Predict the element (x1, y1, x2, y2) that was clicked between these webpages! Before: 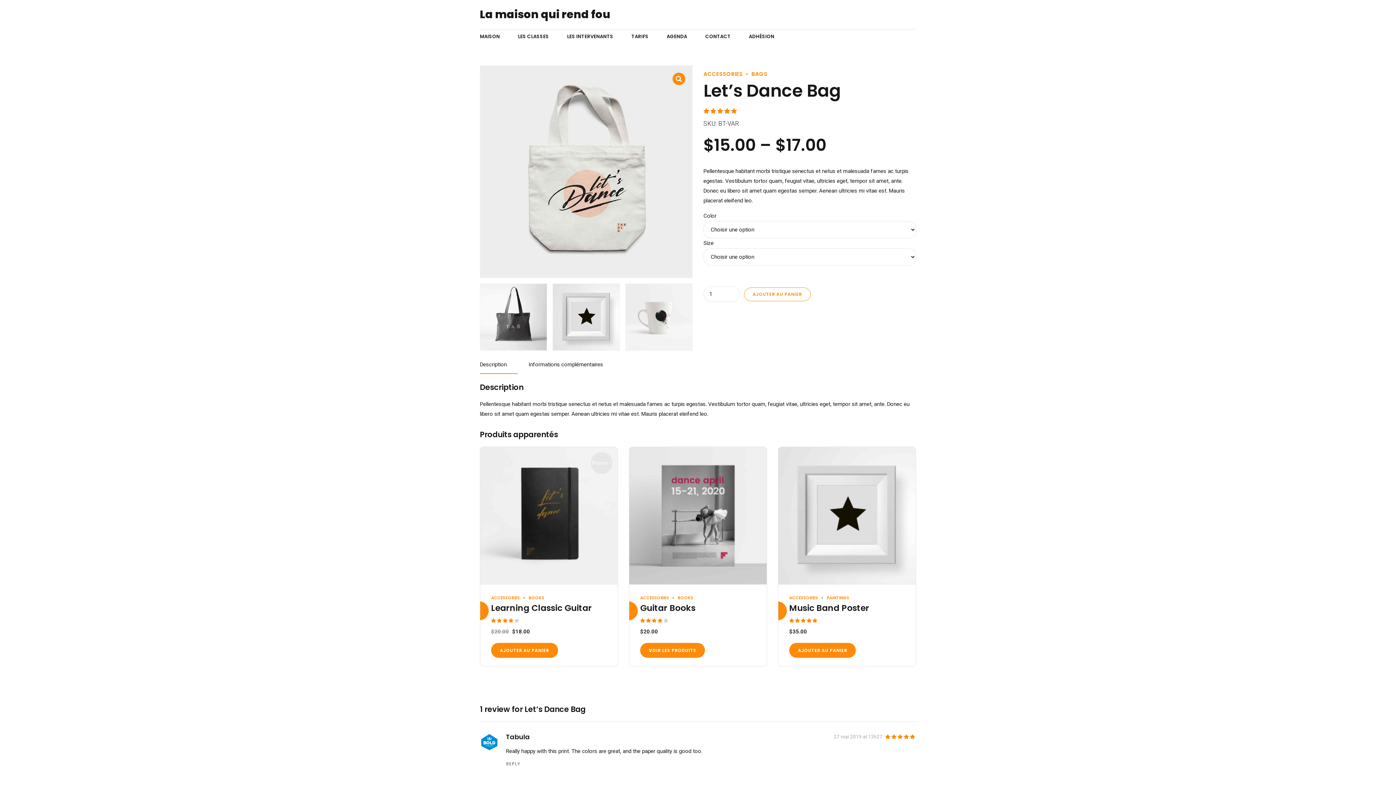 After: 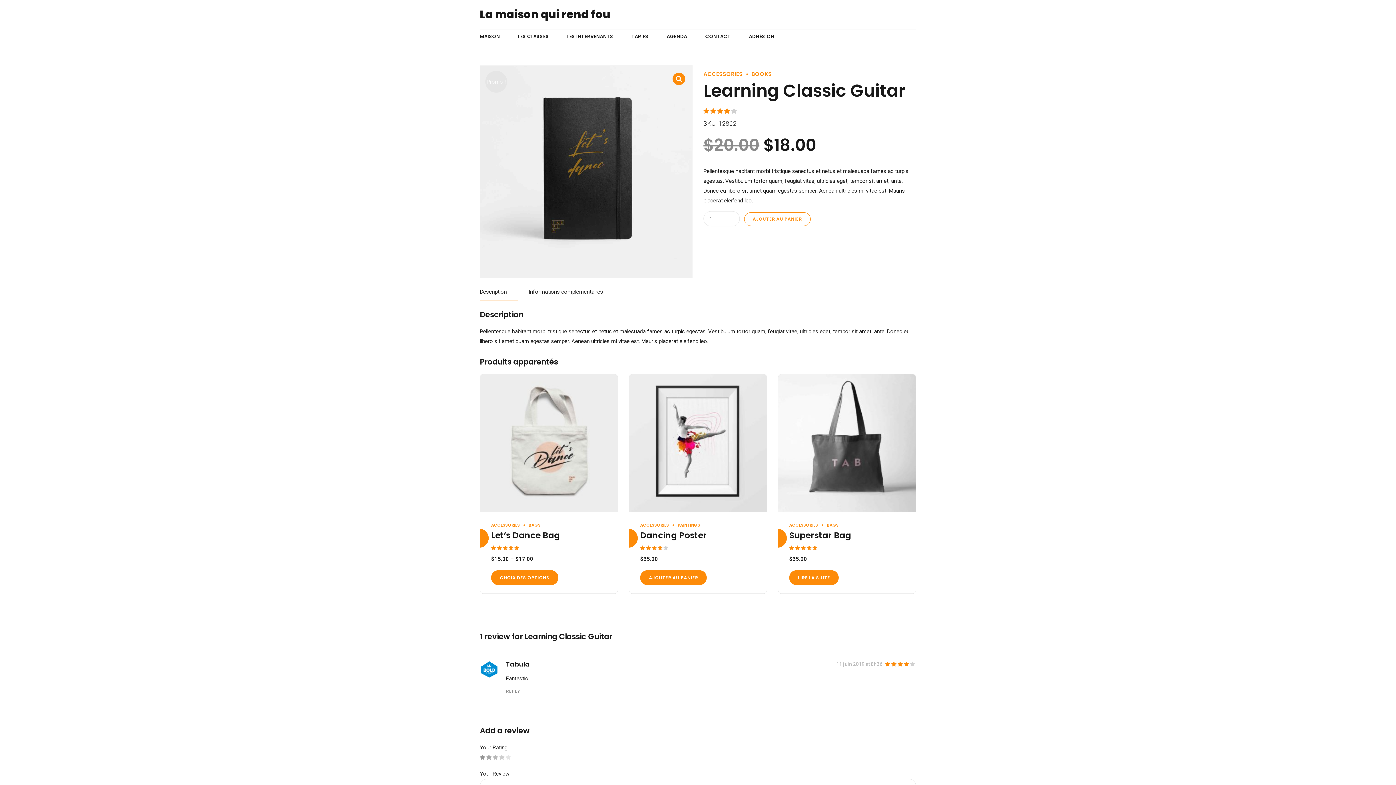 Action: bbox: (491, 602, 592, 614) label: Learning Classic Guitar